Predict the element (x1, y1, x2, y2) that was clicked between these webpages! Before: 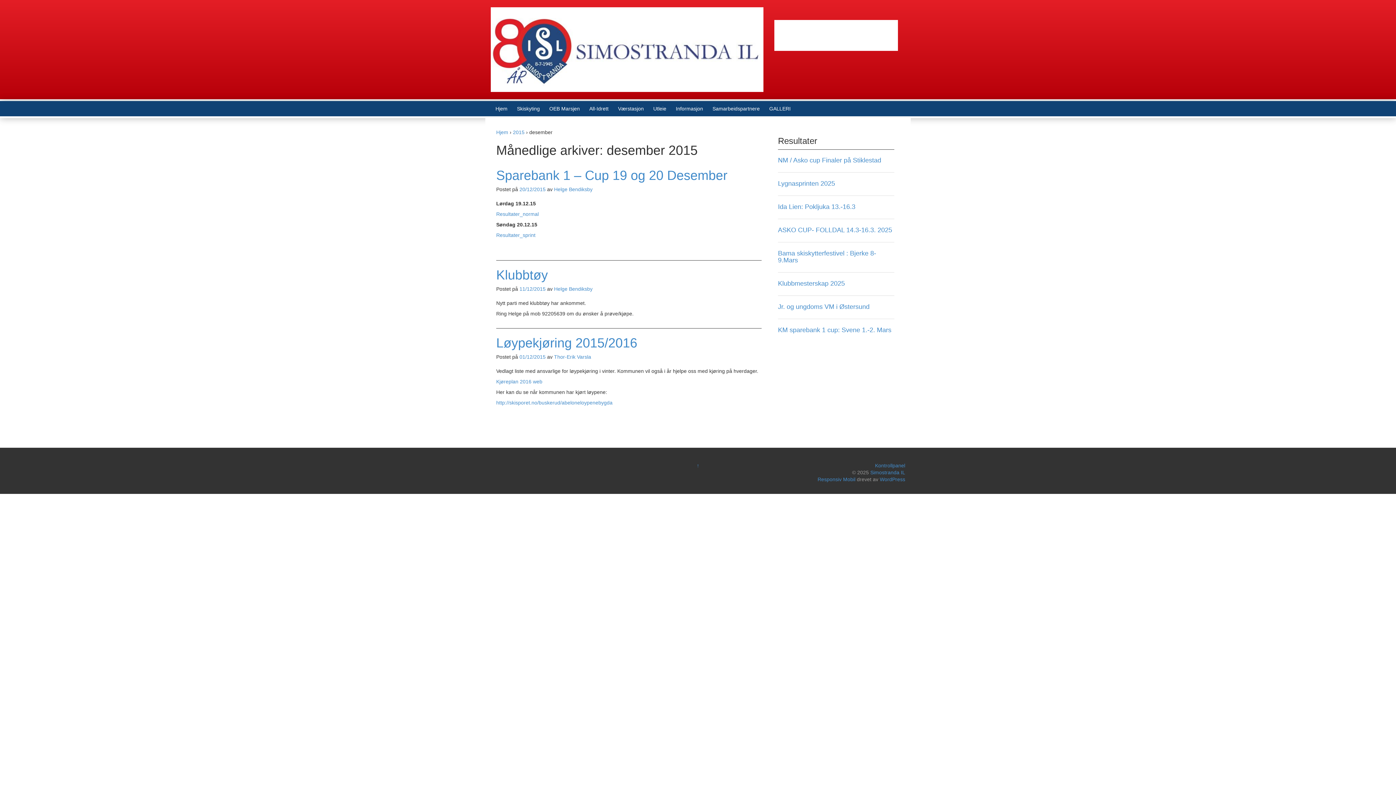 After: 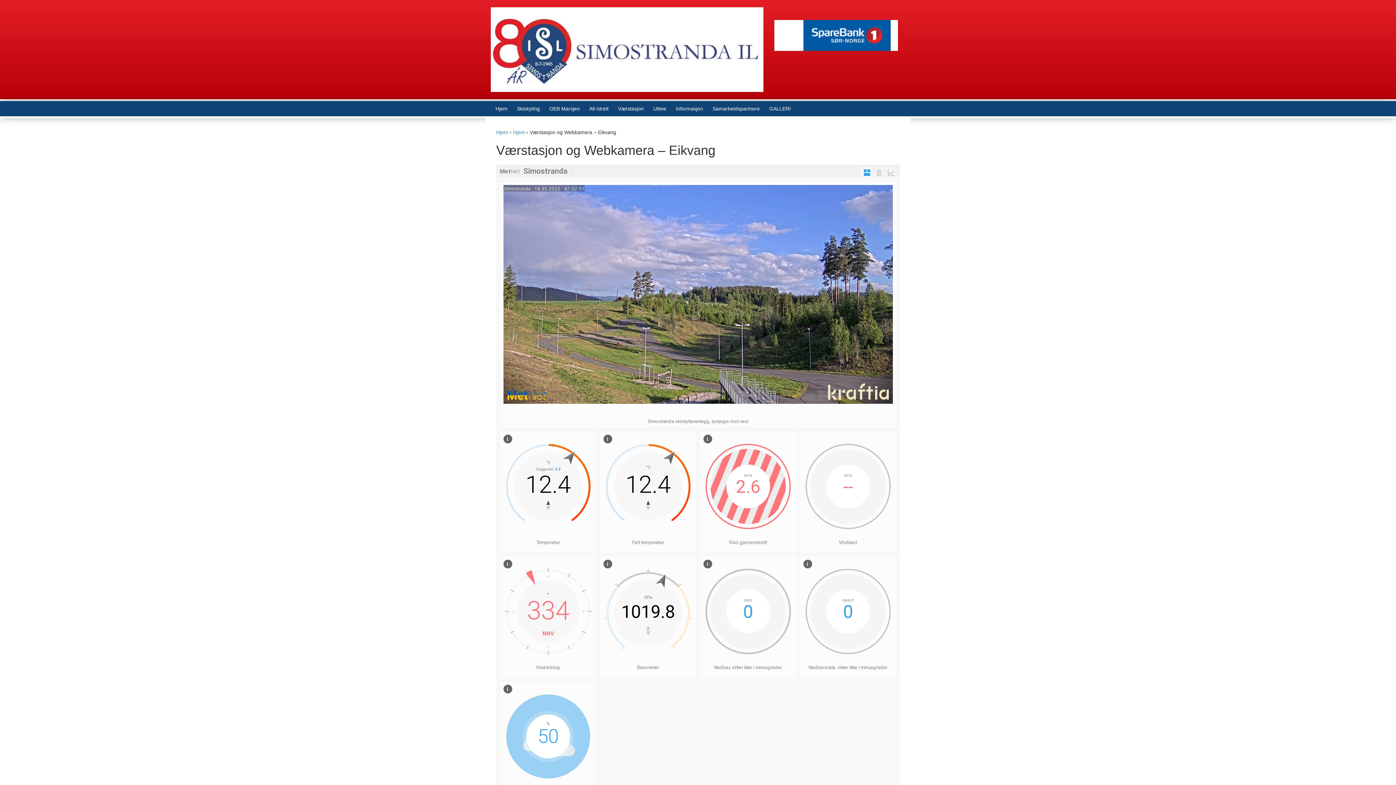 Action: label: Værstasjon bbox: (618, 105, 644, 111)